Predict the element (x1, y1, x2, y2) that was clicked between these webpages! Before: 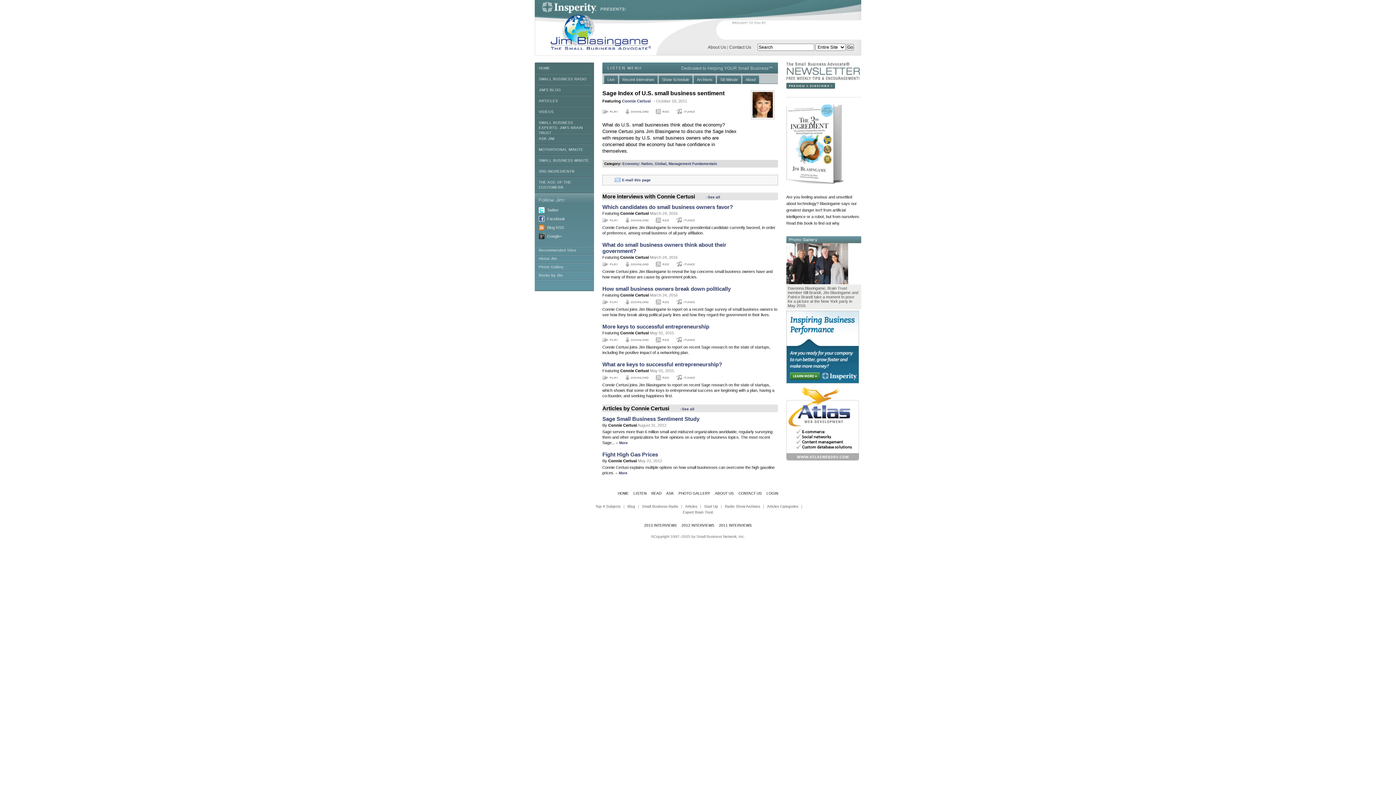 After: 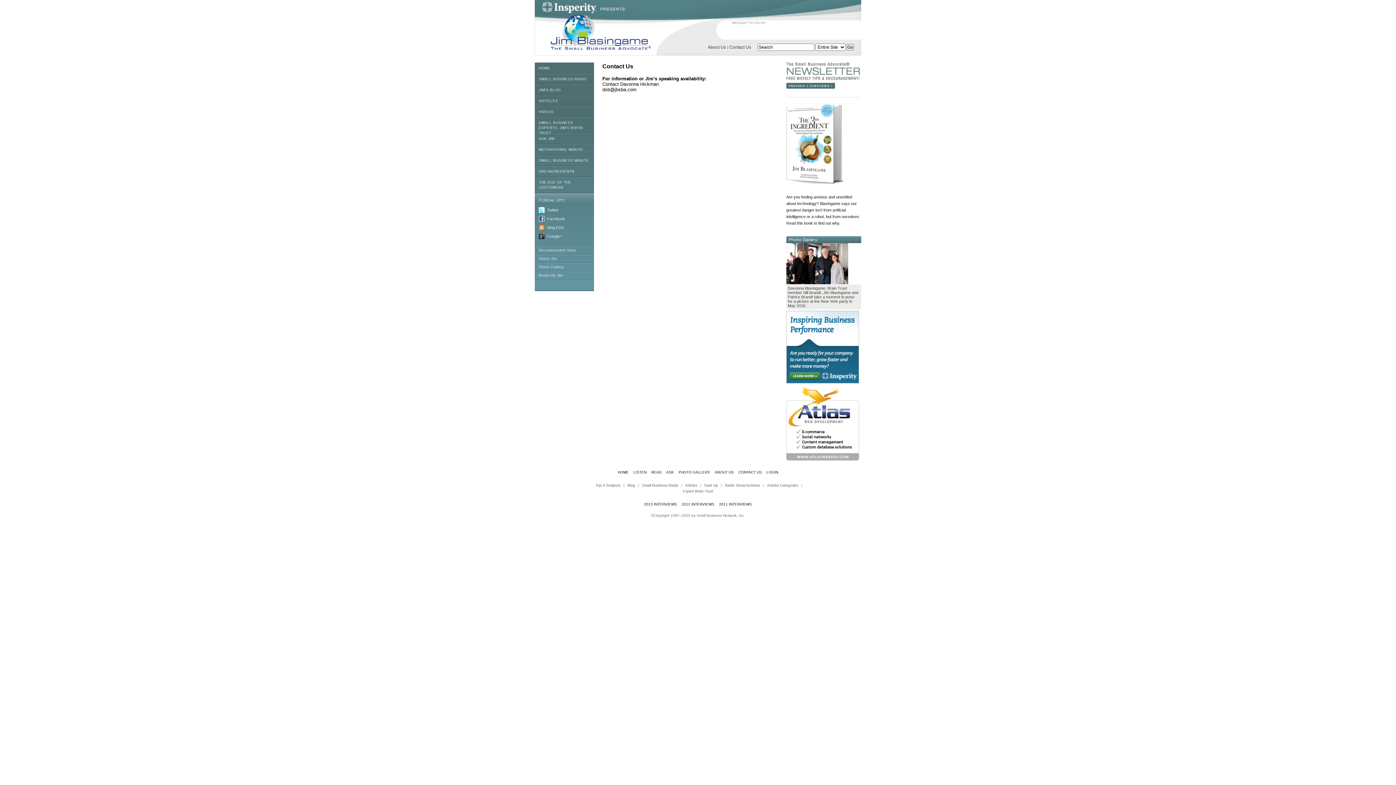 Action: label: CONTACT US bbox: (738, 491, 762, 495)